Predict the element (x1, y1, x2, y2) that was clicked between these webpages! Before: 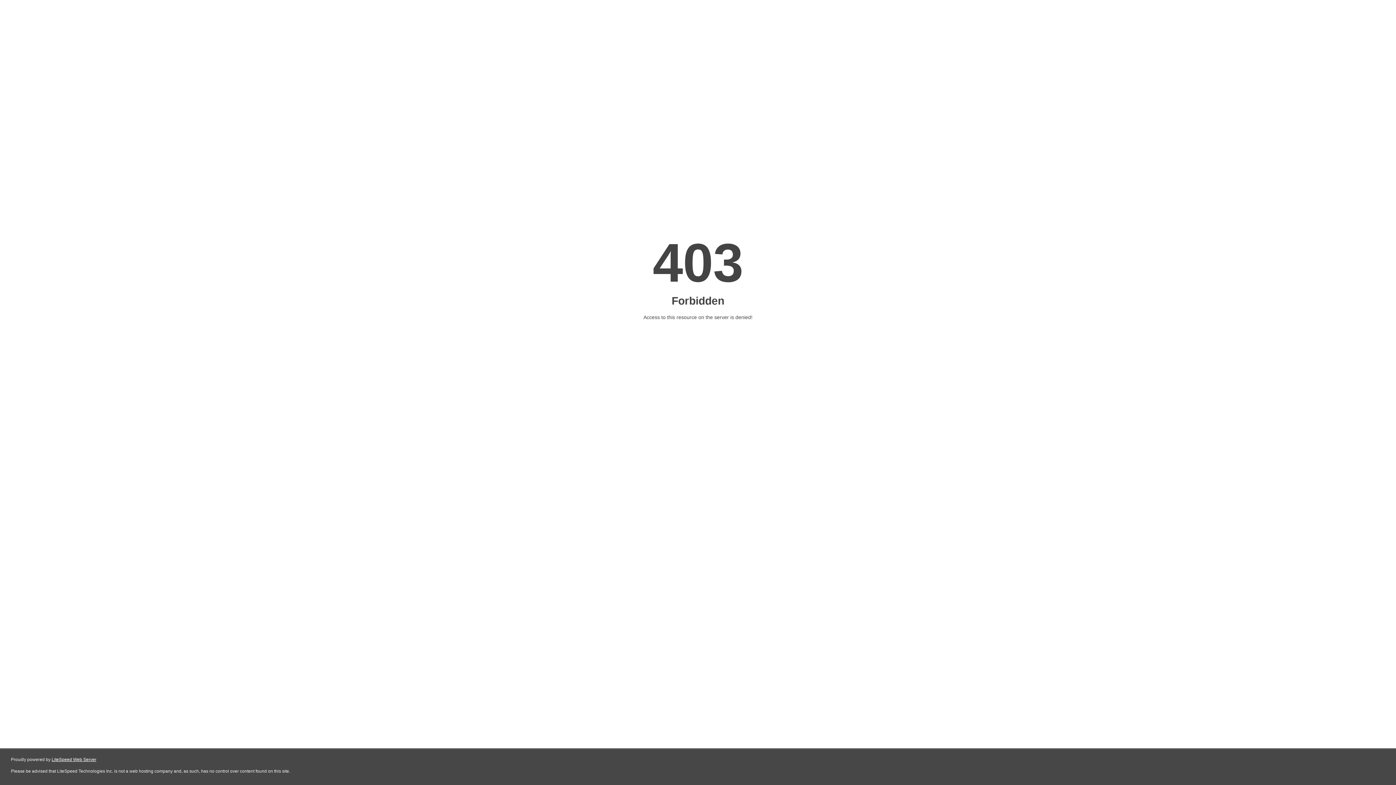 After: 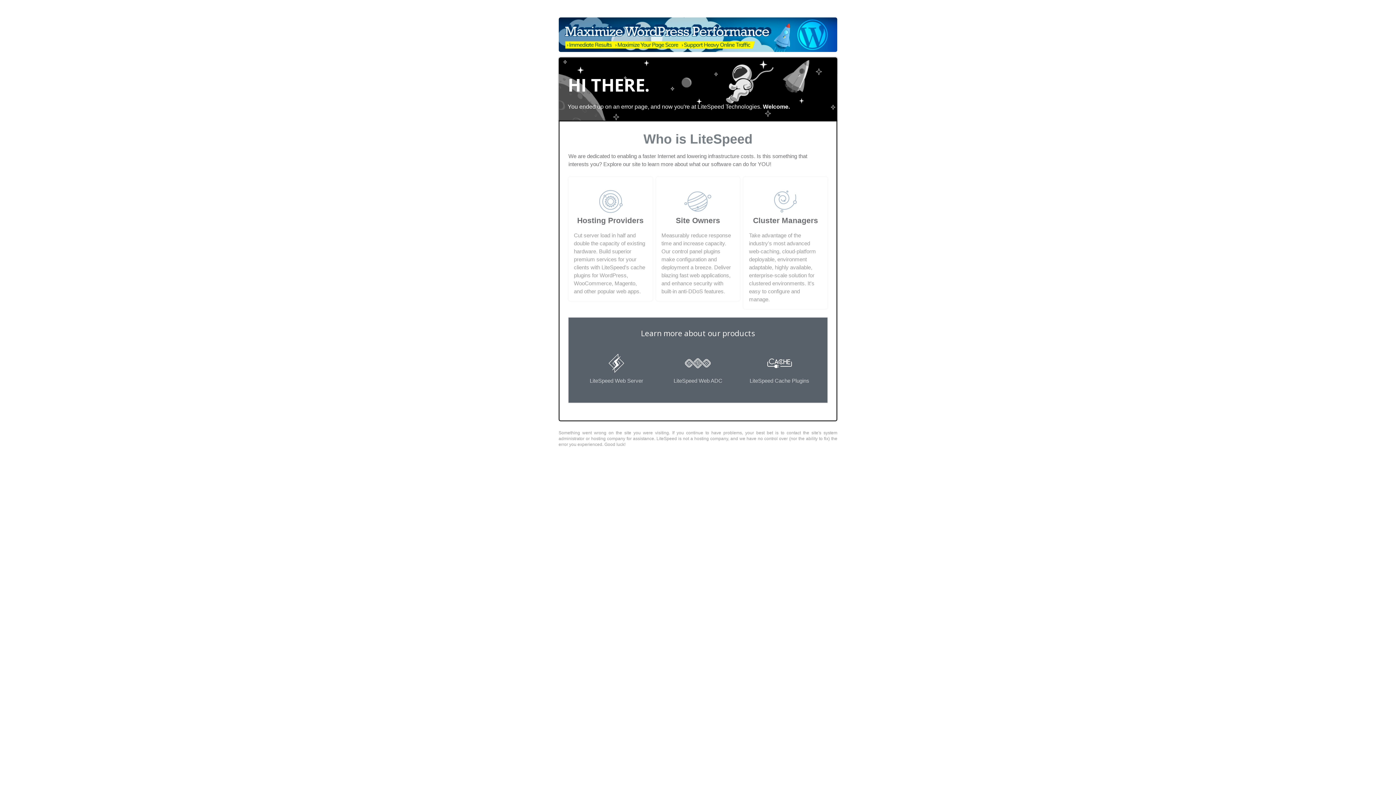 Action: bbox: (51, 757, 96, 762) label: LiteSpeed Web Server